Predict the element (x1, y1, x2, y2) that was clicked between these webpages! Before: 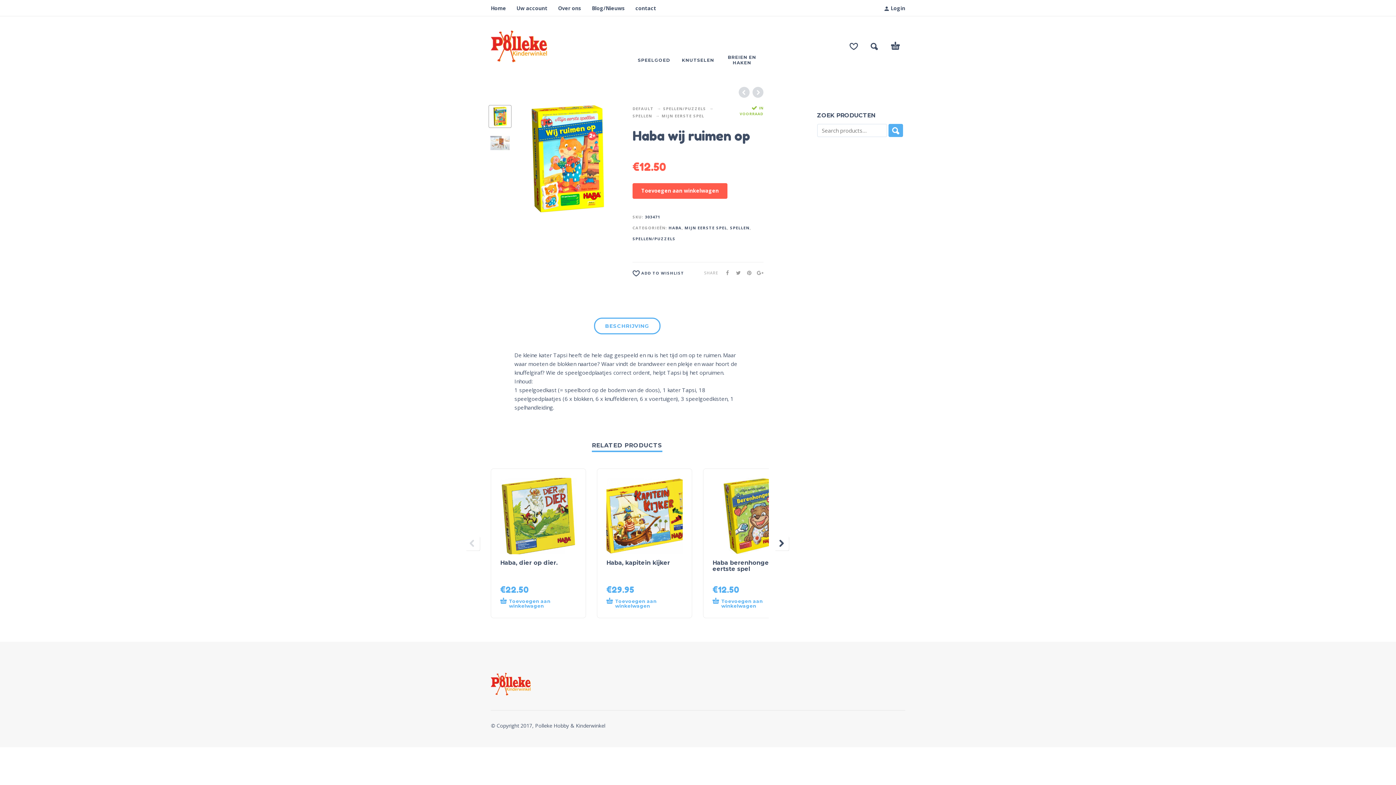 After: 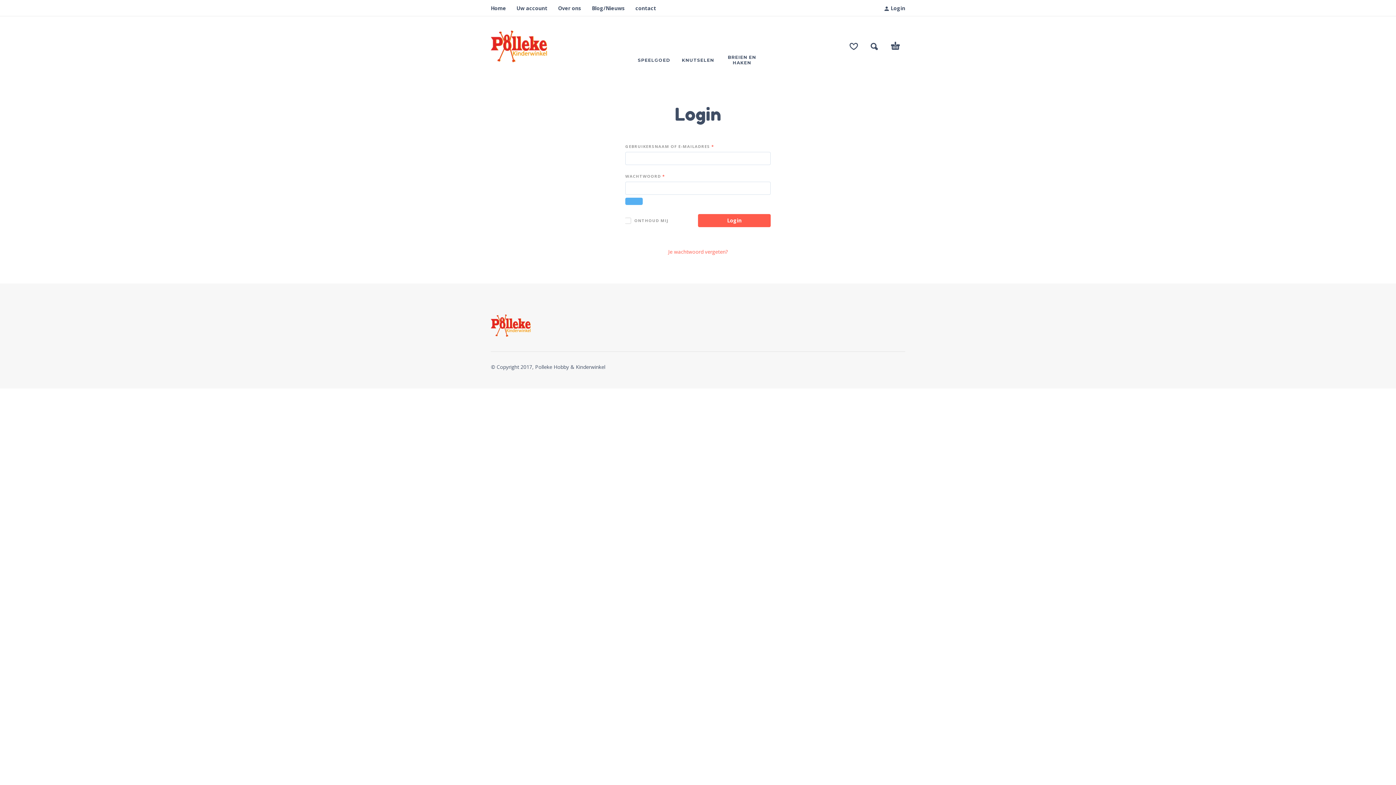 Action: label: Login bbox: (884, 4, 905, 11)